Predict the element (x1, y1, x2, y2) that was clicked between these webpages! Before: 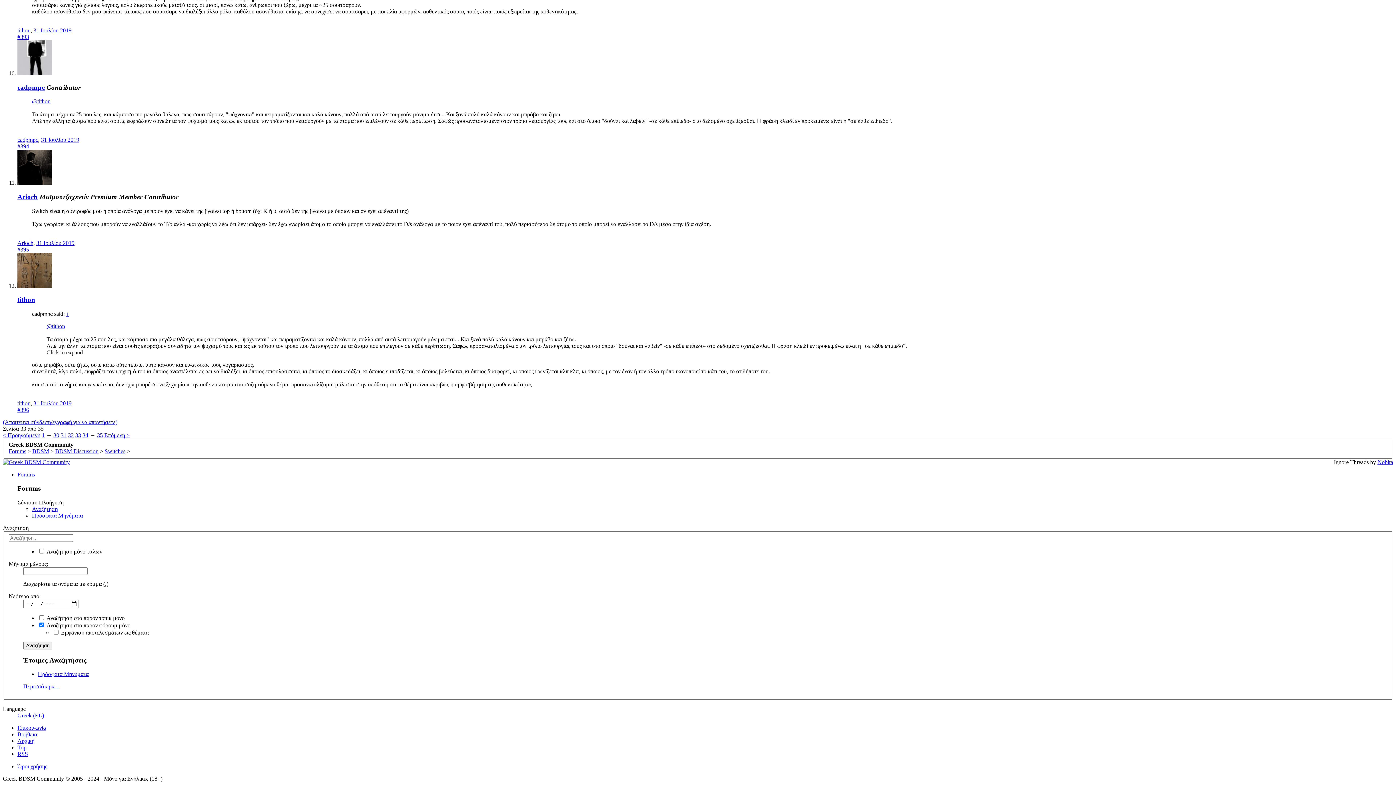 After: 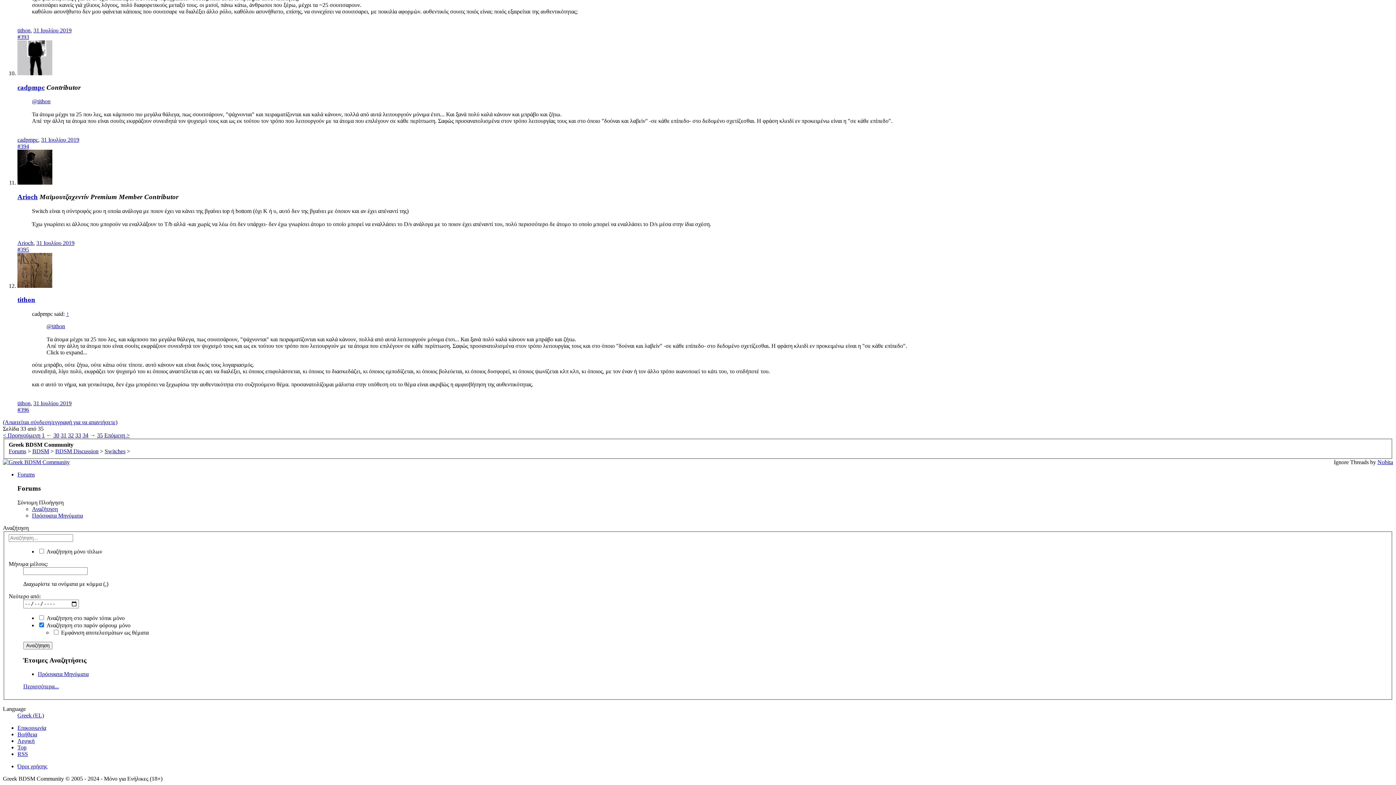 Action: label: 31 Ιουλίου 2019 bbox: (36, 239, 74, 246)